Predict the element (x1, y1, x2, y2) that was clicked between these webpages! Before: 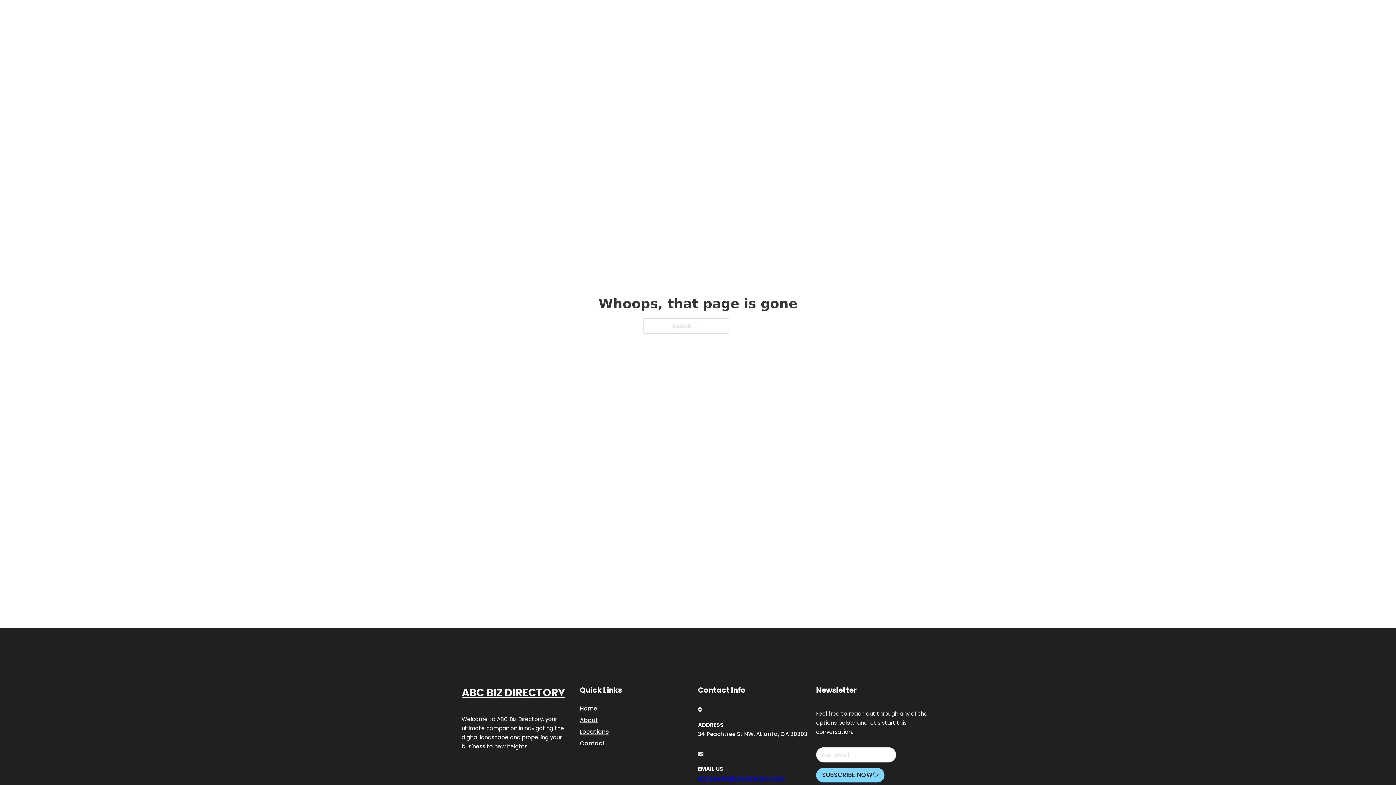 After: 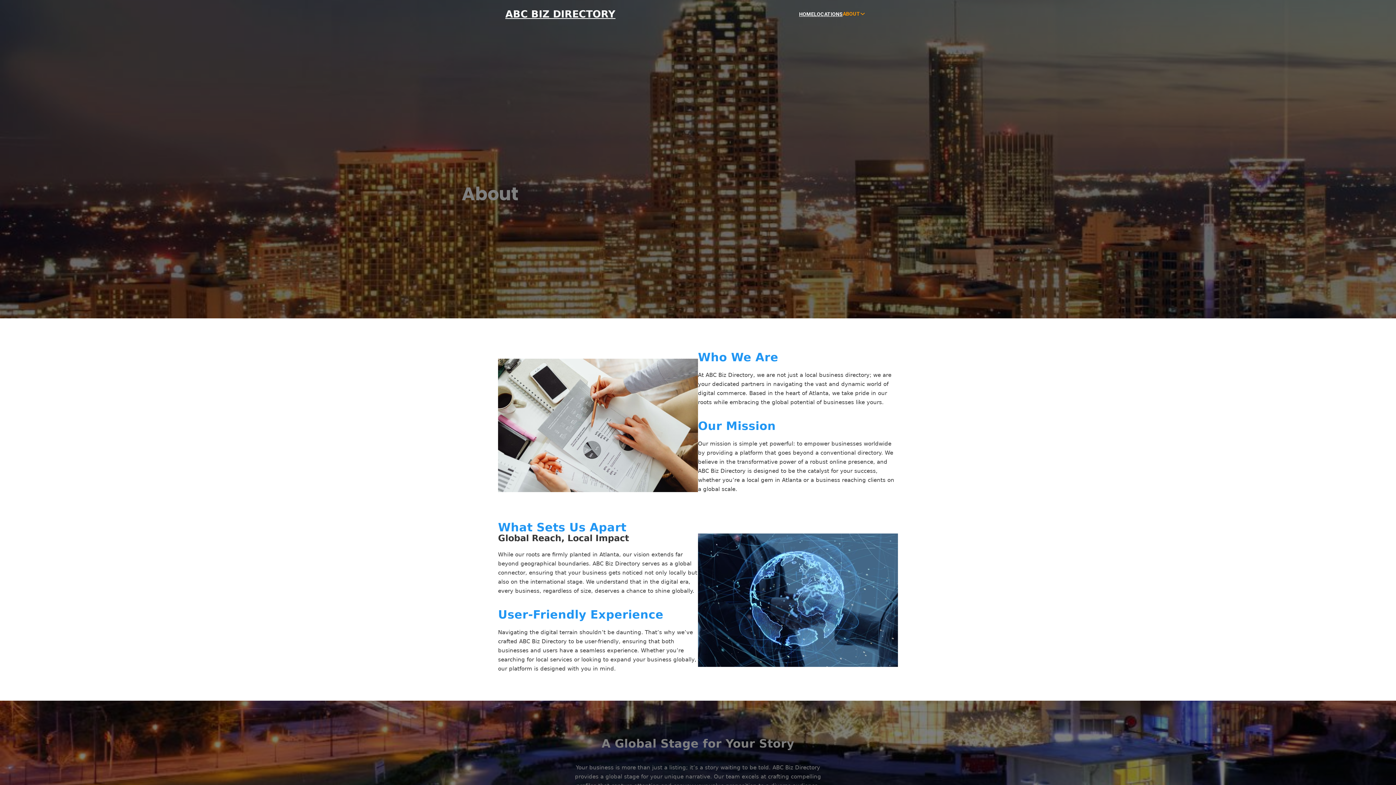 Action: bbox: (580, 715, 598, 725) label: About